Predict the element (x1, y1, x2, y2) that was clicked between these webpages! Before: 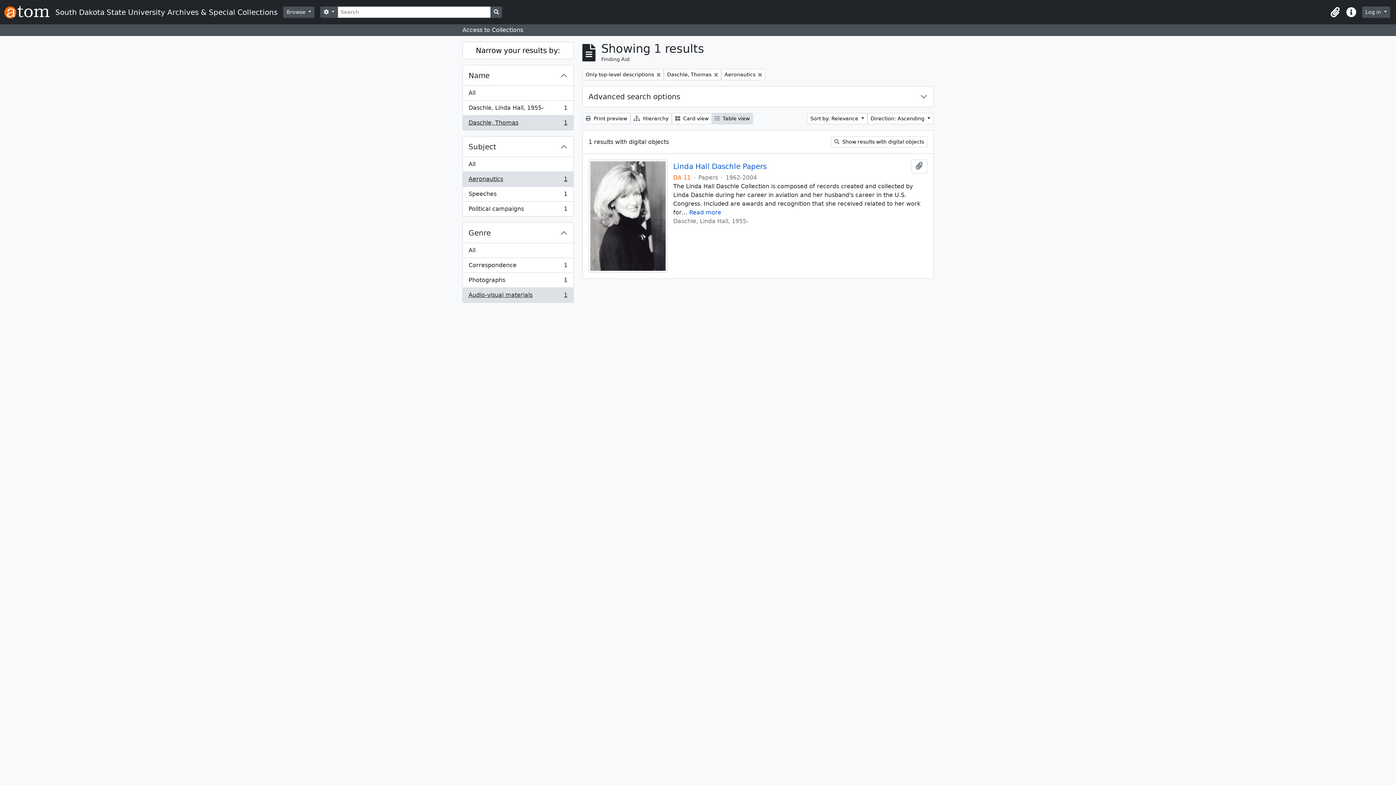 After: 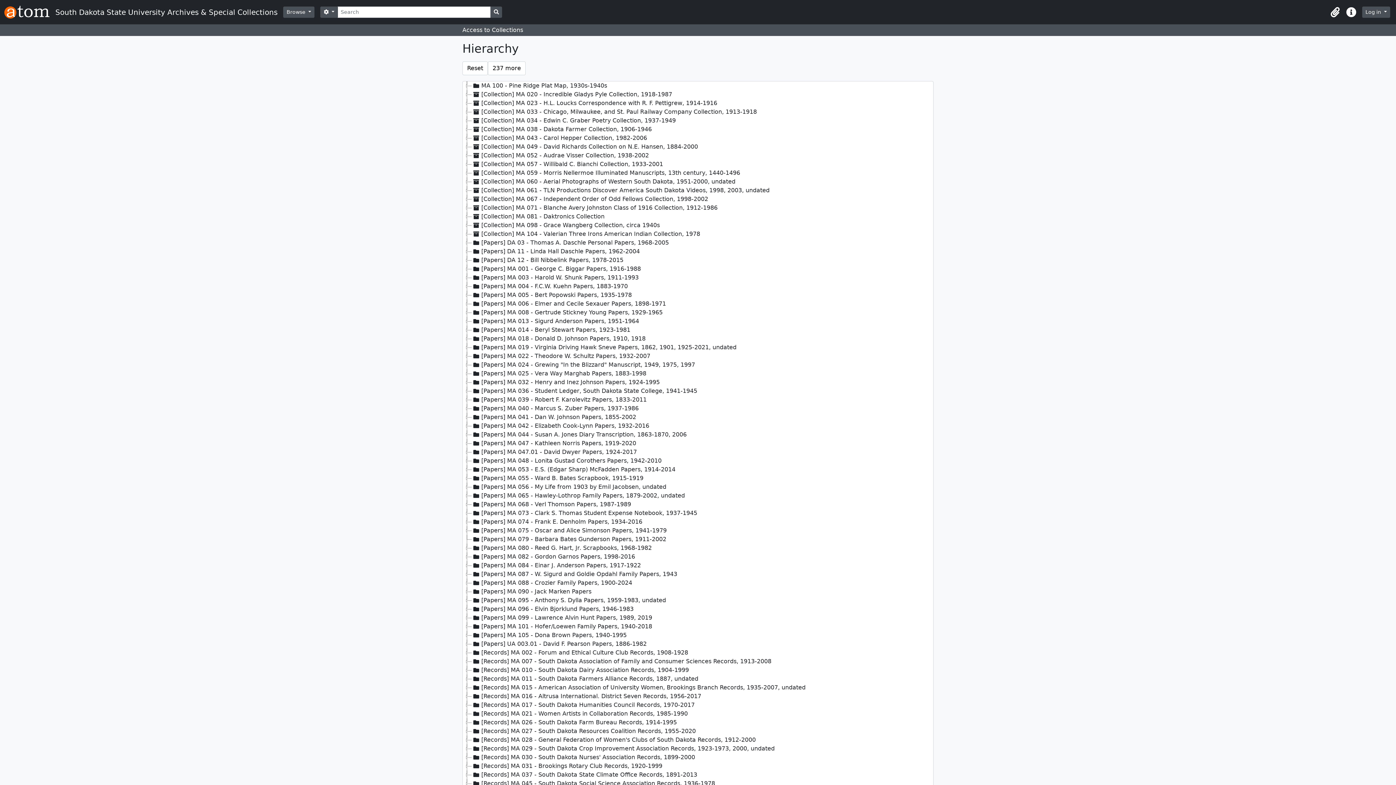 Action: bbox: (630, 113, 672, 124) label:  Hierarchy